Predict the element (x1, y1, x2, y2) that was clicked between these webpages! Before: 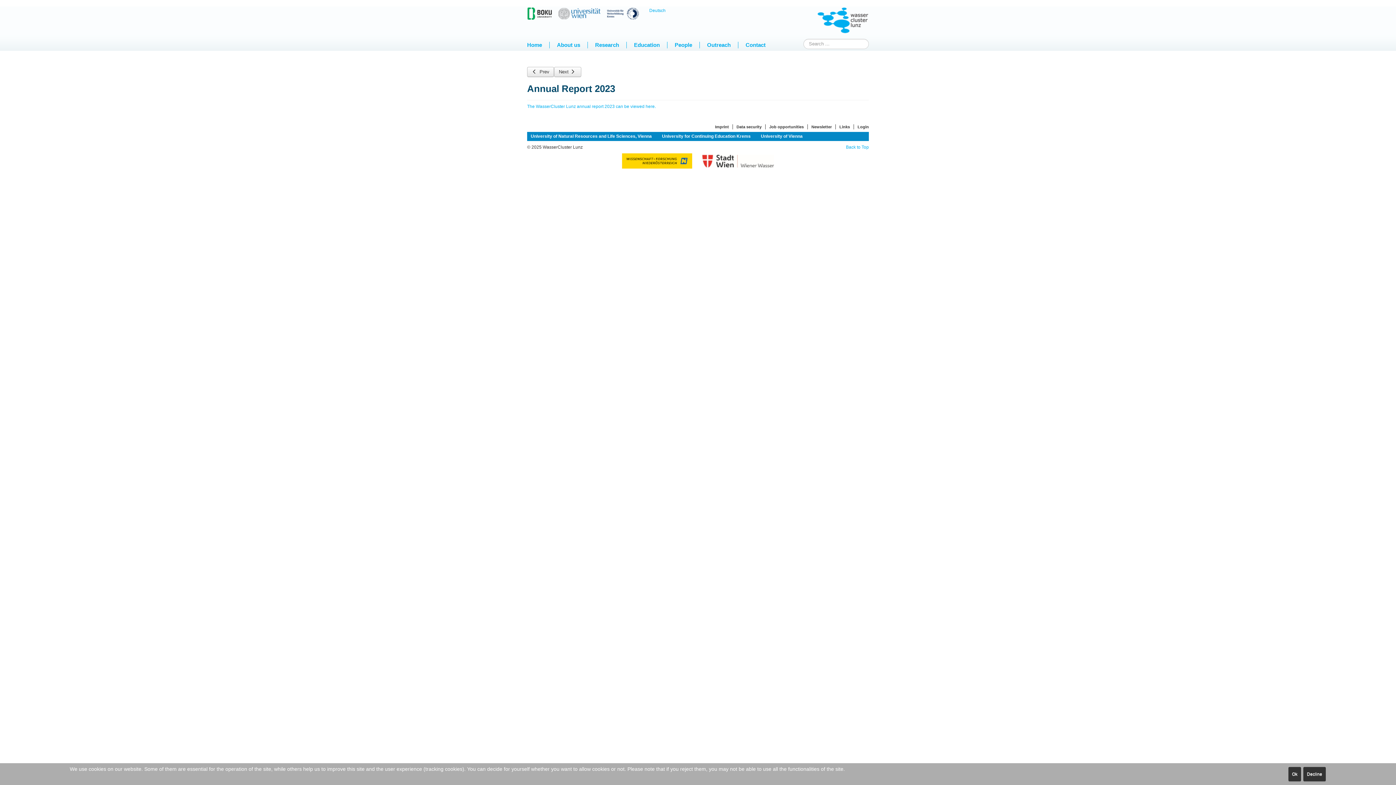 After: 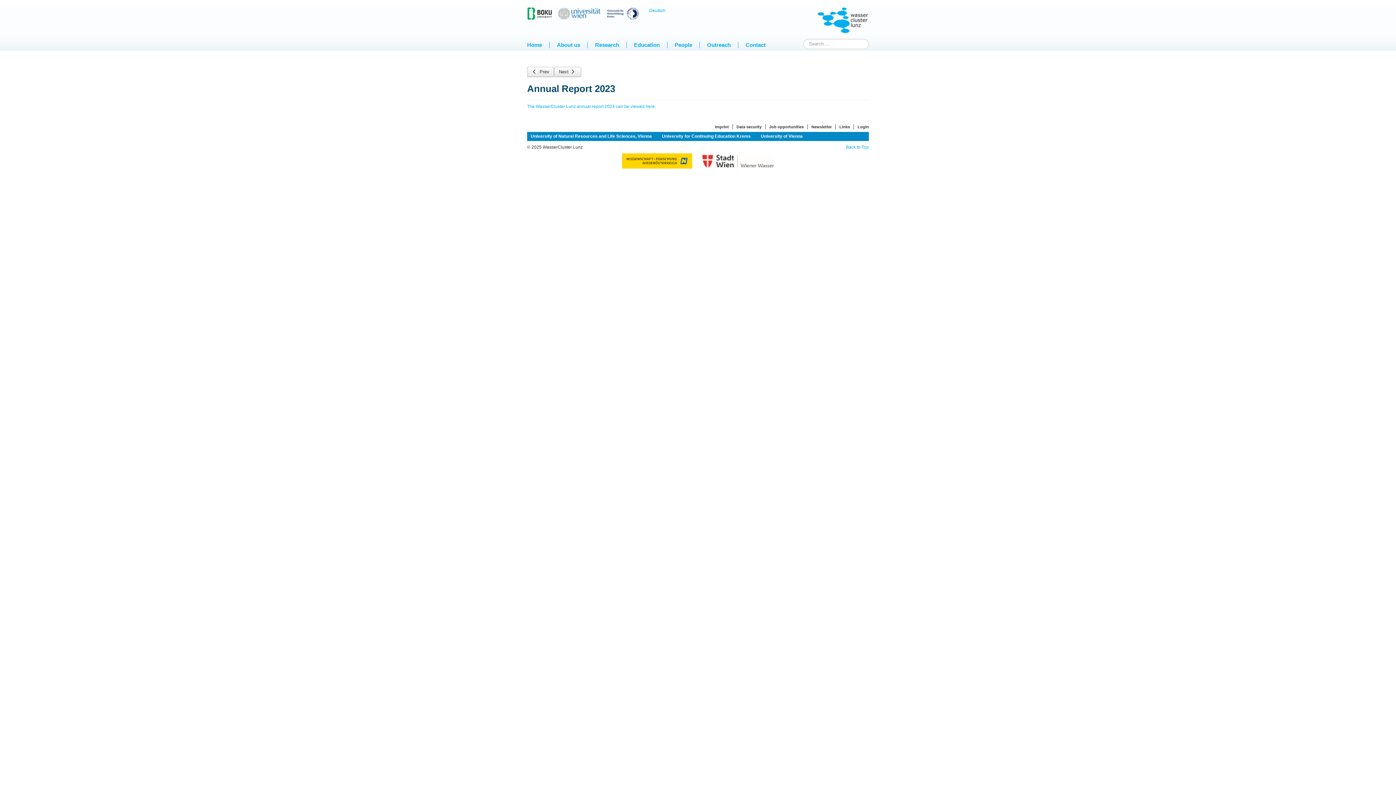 Action: bbox: (1288, 766, 1301, 782) label: Ok